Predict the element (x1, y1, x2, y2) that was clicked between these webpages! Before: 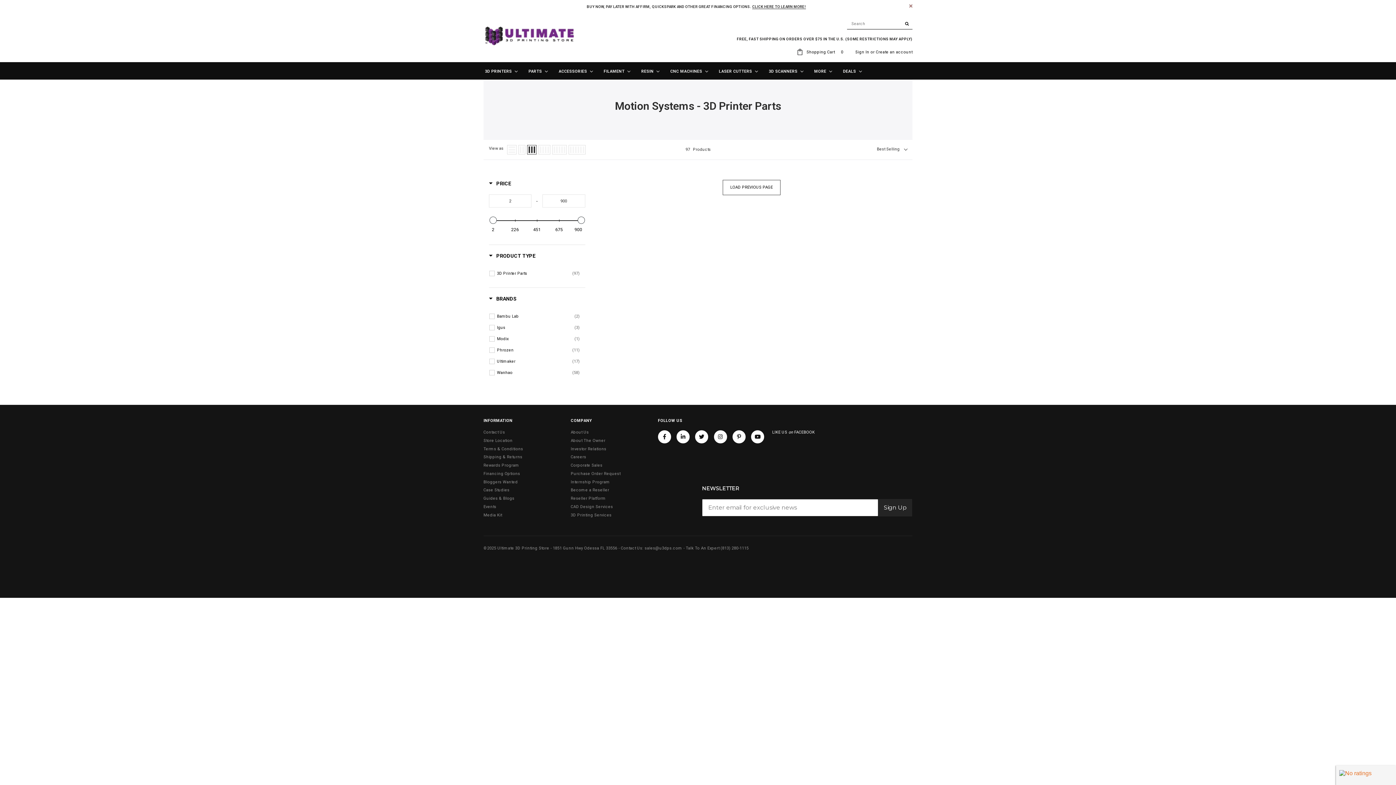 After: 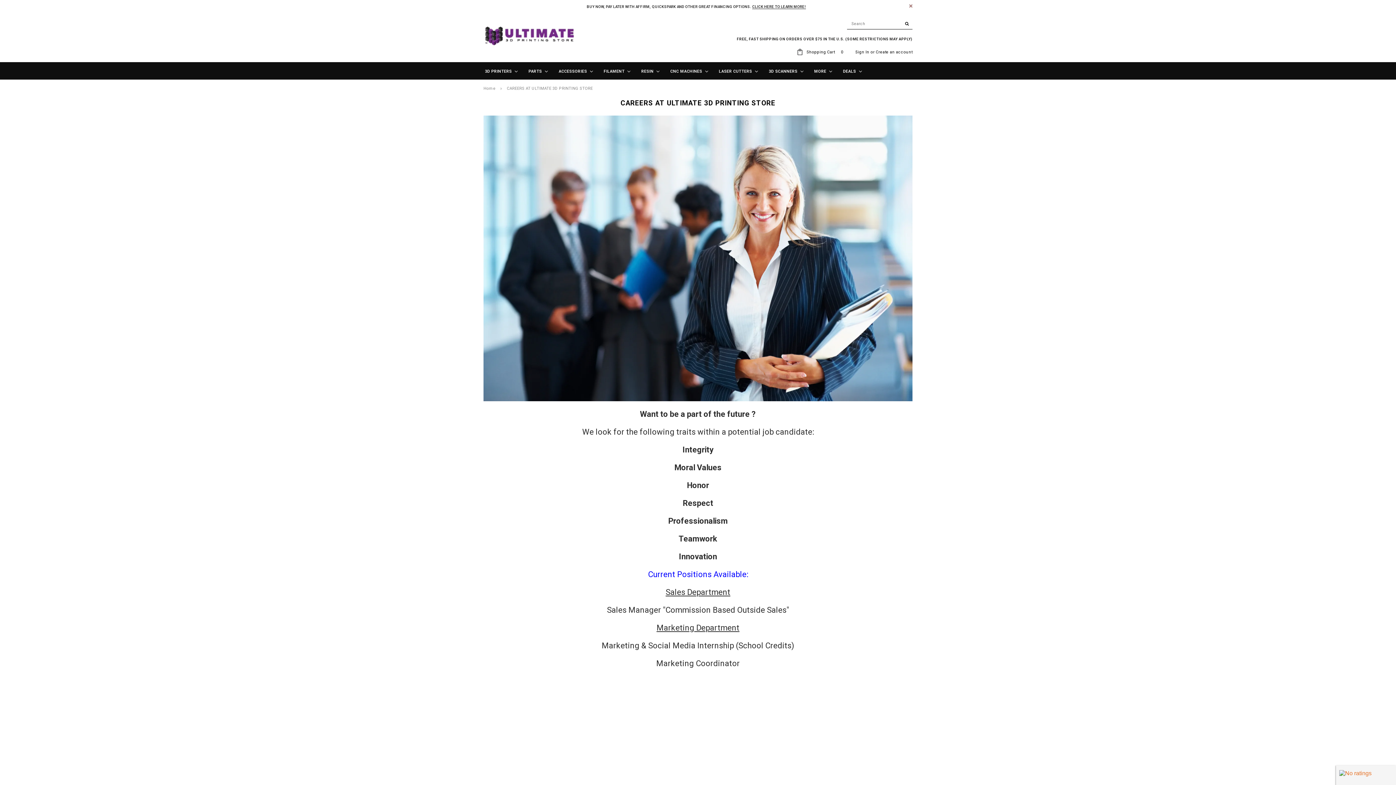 Action: label: Careers bbox: (570, 455, 586, 459)